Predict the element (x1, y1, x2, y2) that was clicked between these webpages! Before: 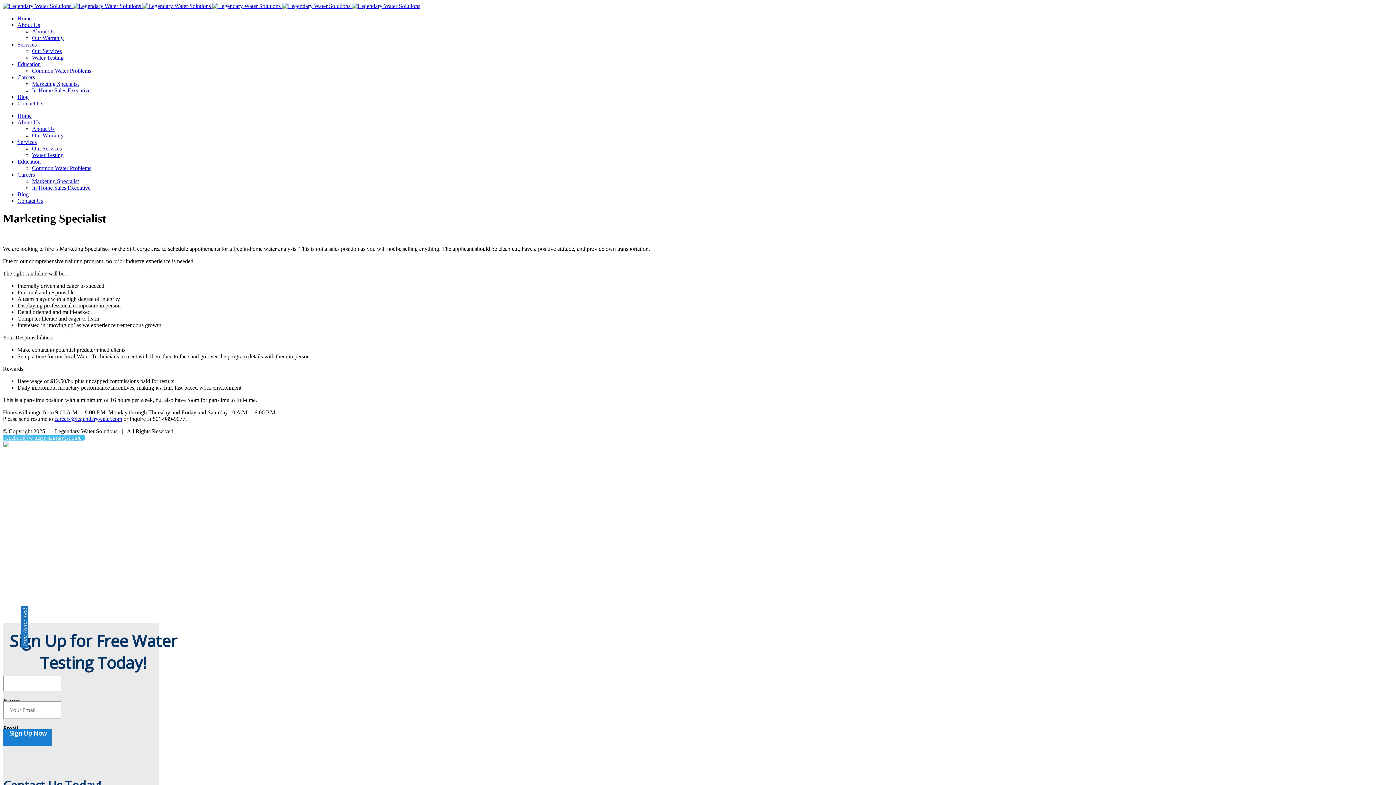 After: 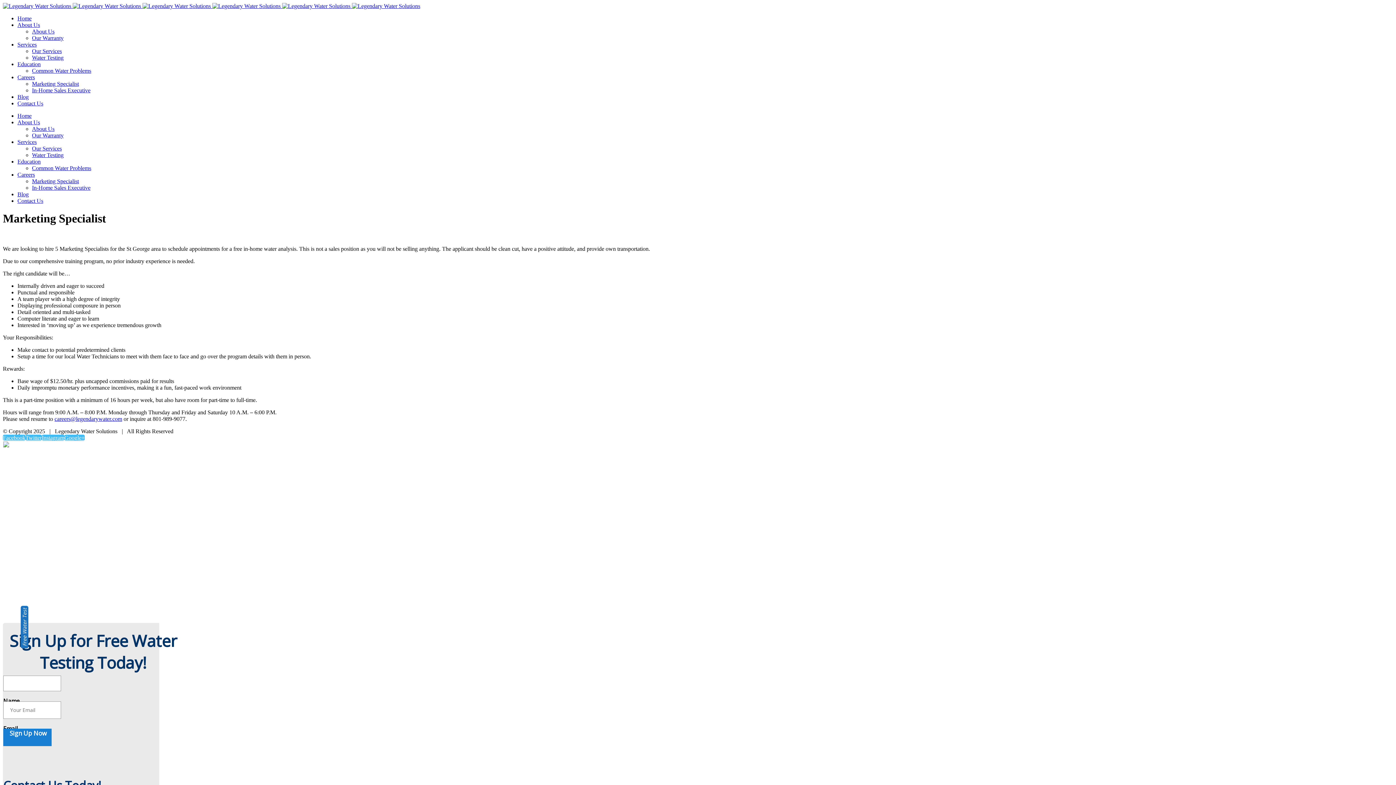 Action: bbox: (41, 434, 64, 441) label: Instagram